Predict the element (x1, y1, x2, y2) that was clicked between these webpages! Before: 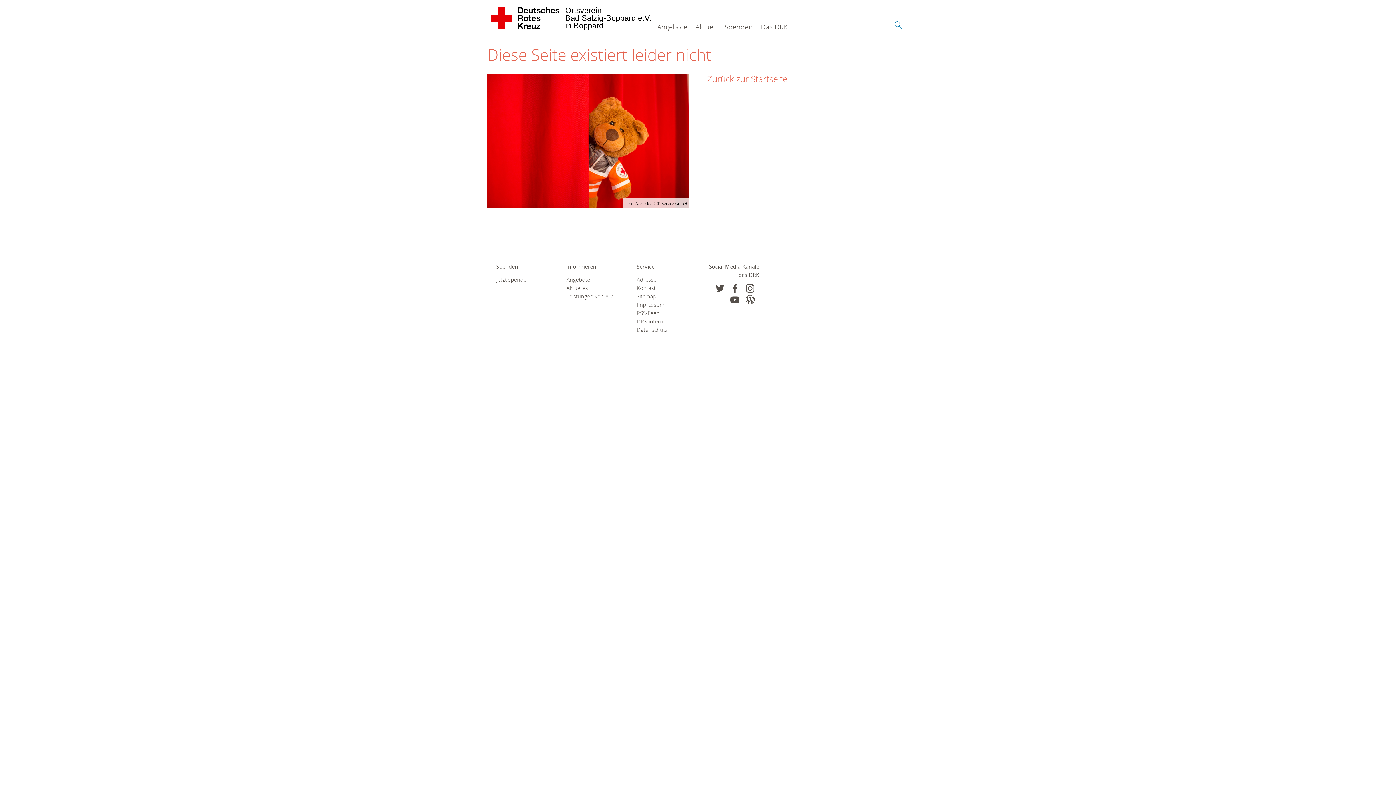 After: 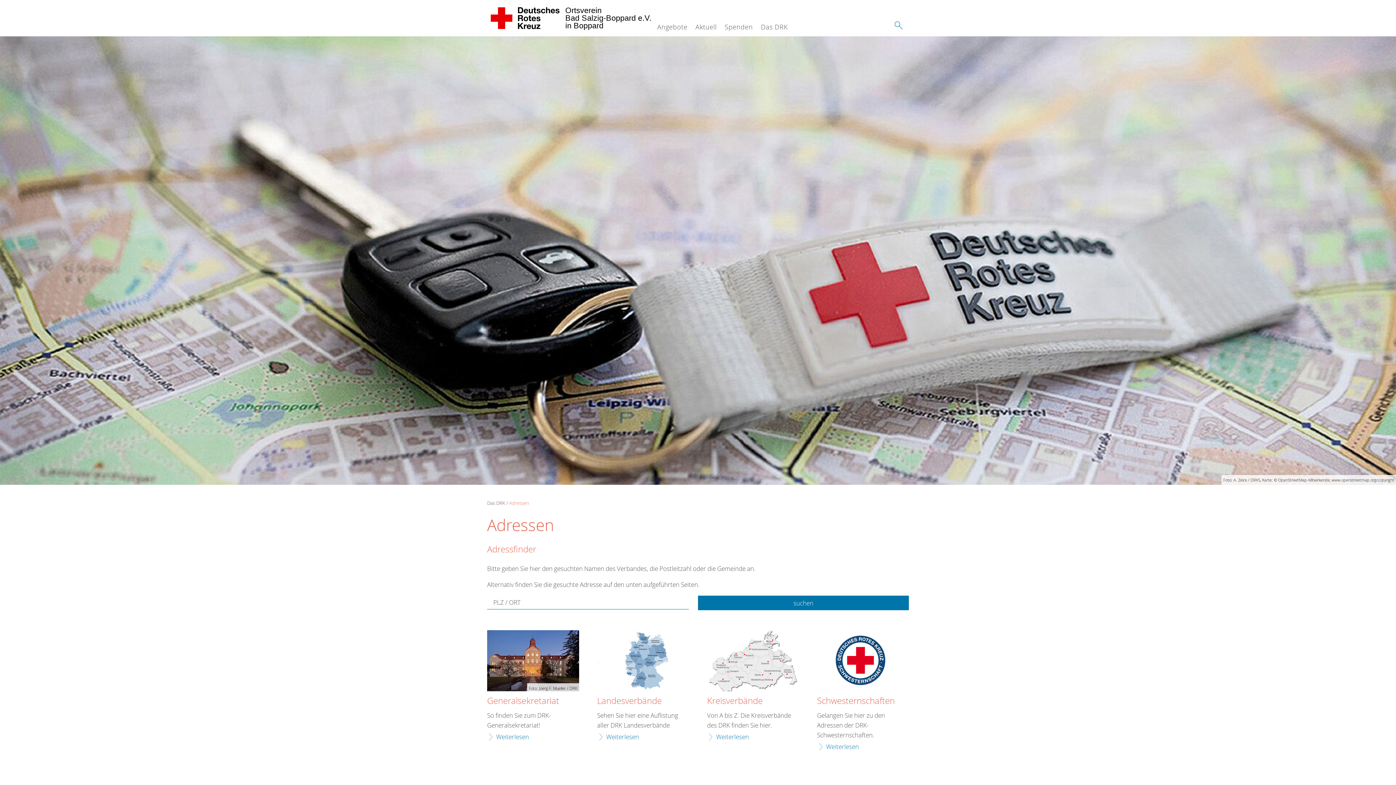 Action: bbox: (636, 275, 689, 283) label: Adressen